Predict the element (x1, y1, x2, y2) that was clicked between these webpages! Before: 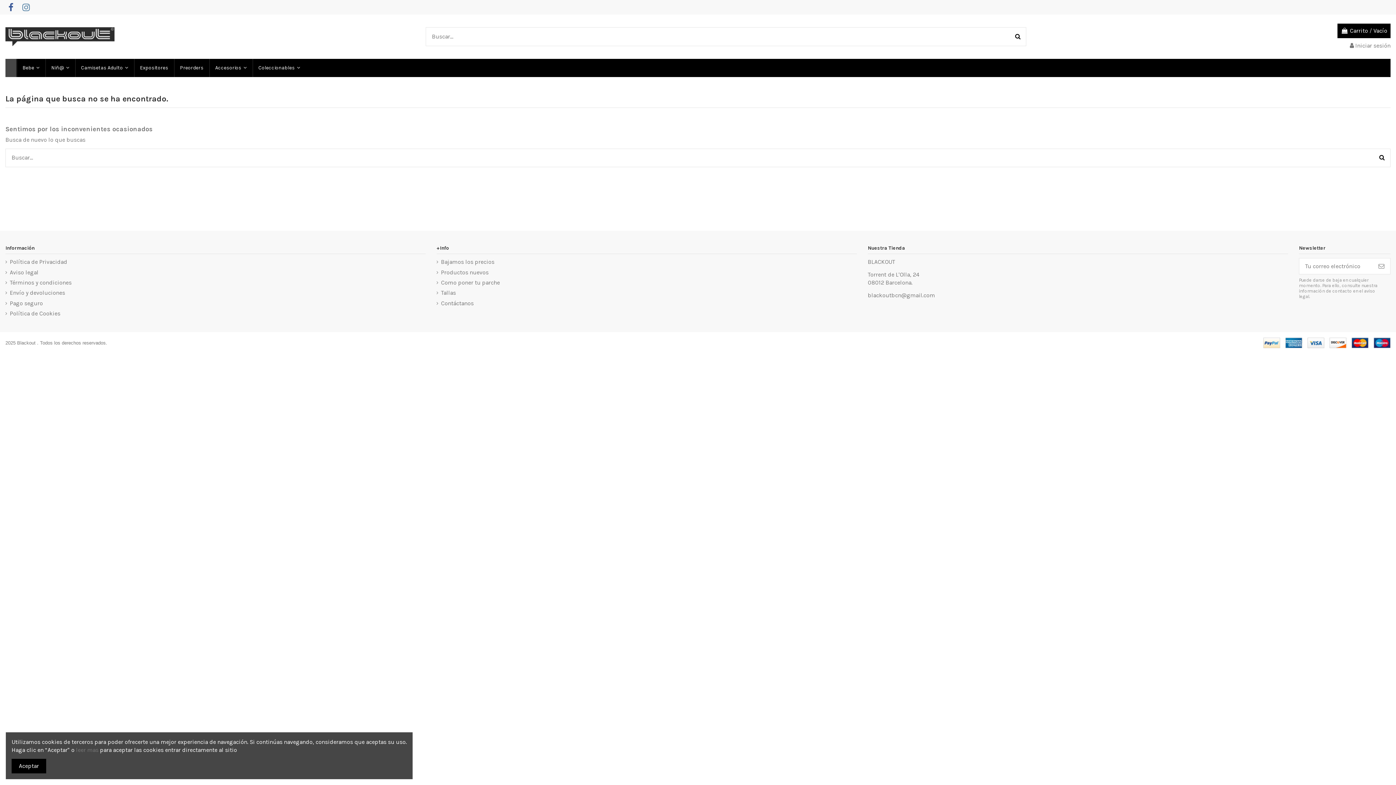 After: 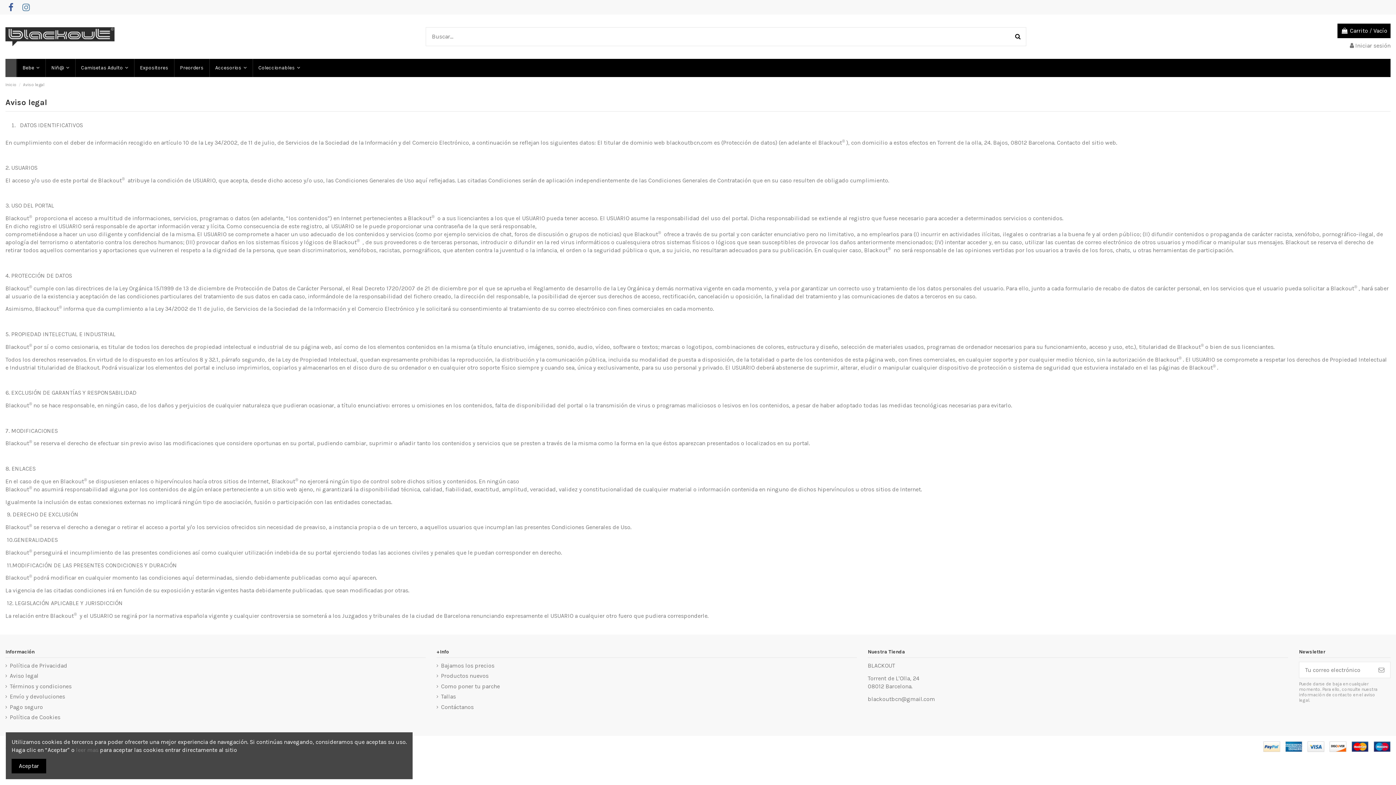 Action: bbox: (5, 268, 38, 276) label: Aviso legal